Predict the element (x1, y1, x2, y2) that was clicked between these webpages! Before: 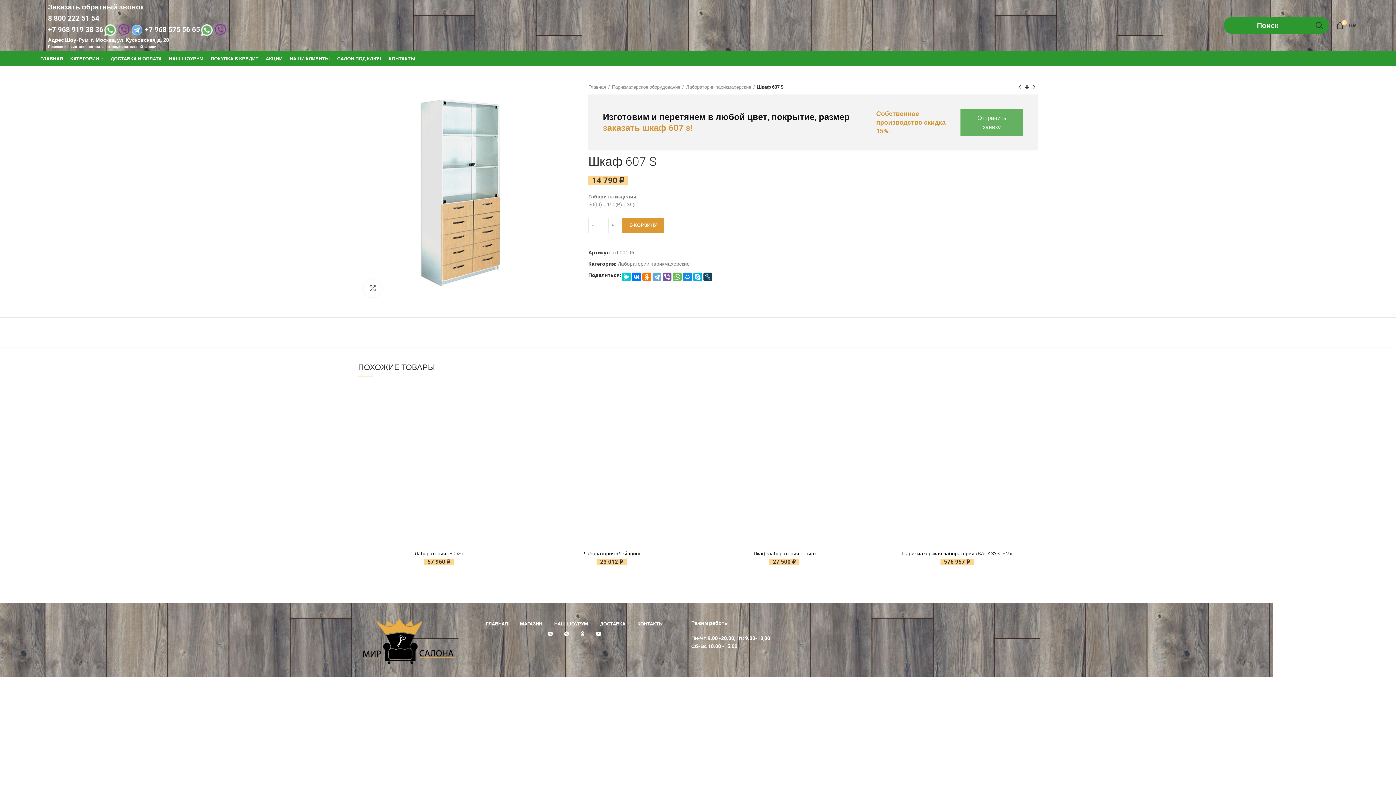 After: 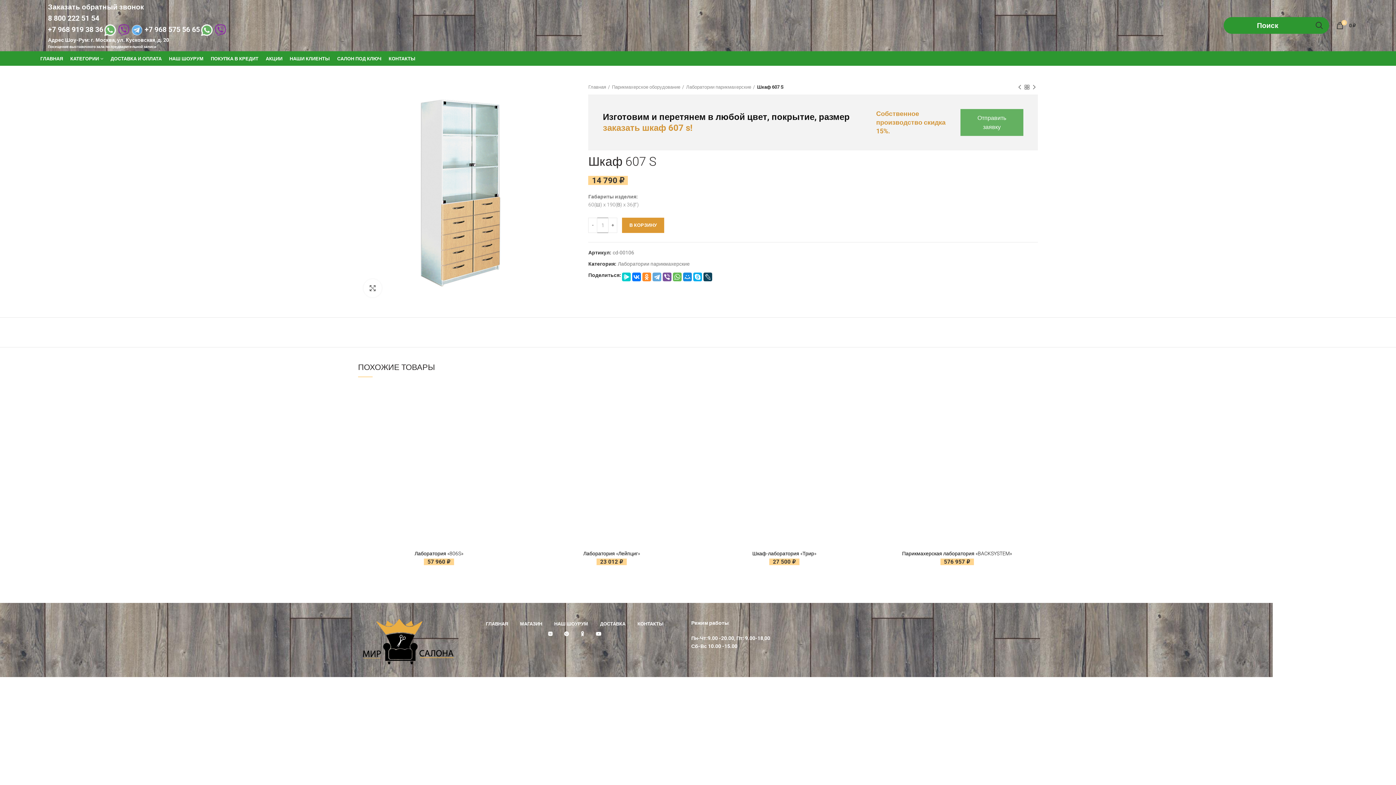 Action: bbox: (642, 272, 651, 281)